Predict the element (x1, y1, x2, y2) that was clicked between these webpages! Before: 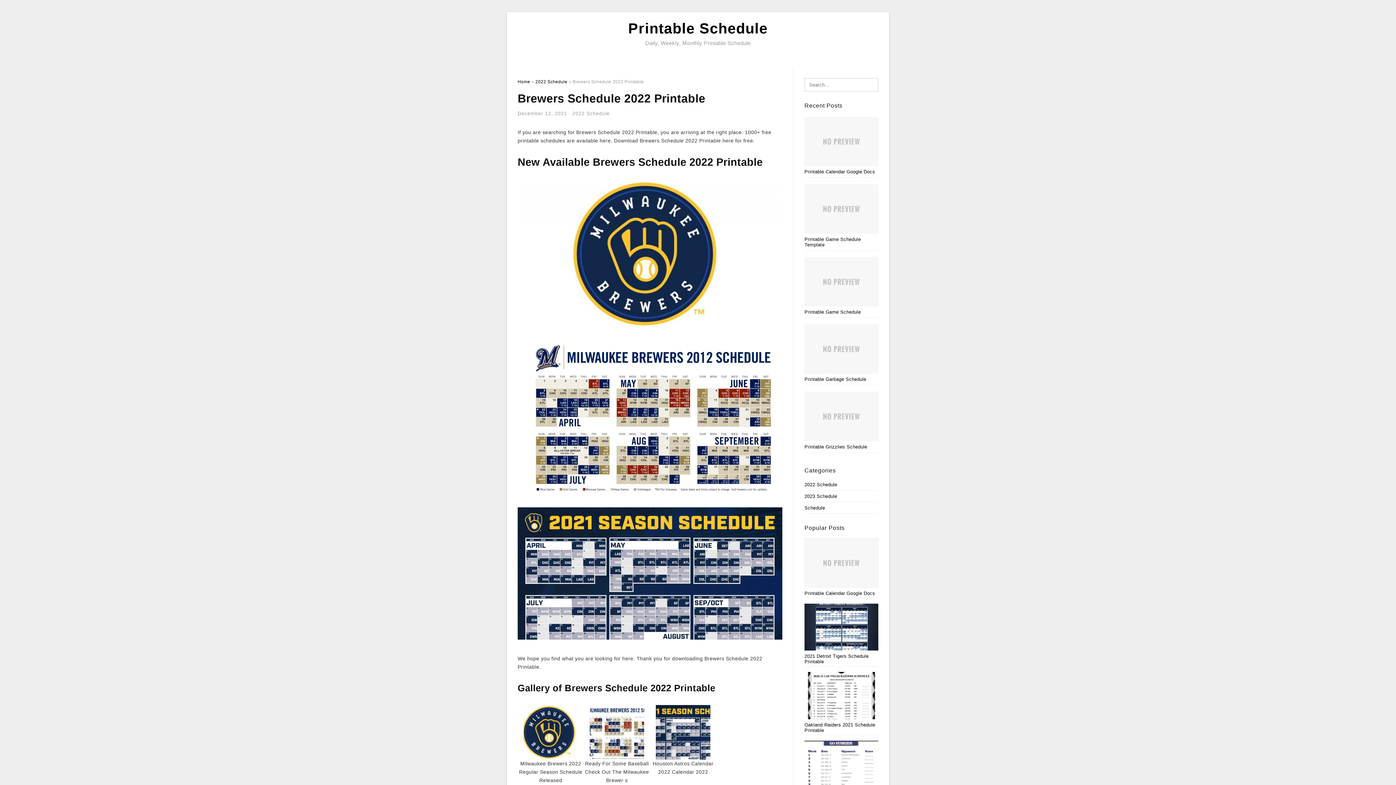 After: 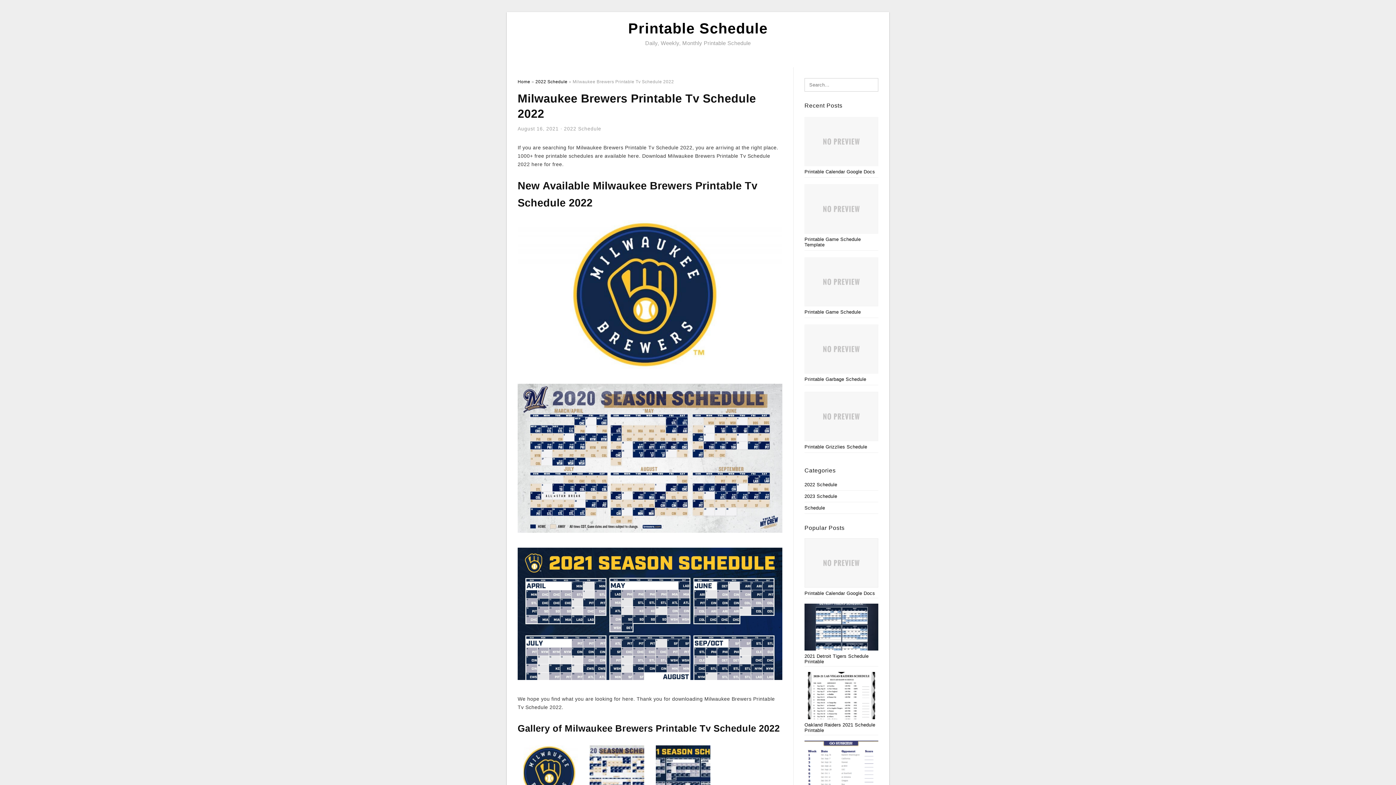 Action: bbox: (523, 729, 578, 735)